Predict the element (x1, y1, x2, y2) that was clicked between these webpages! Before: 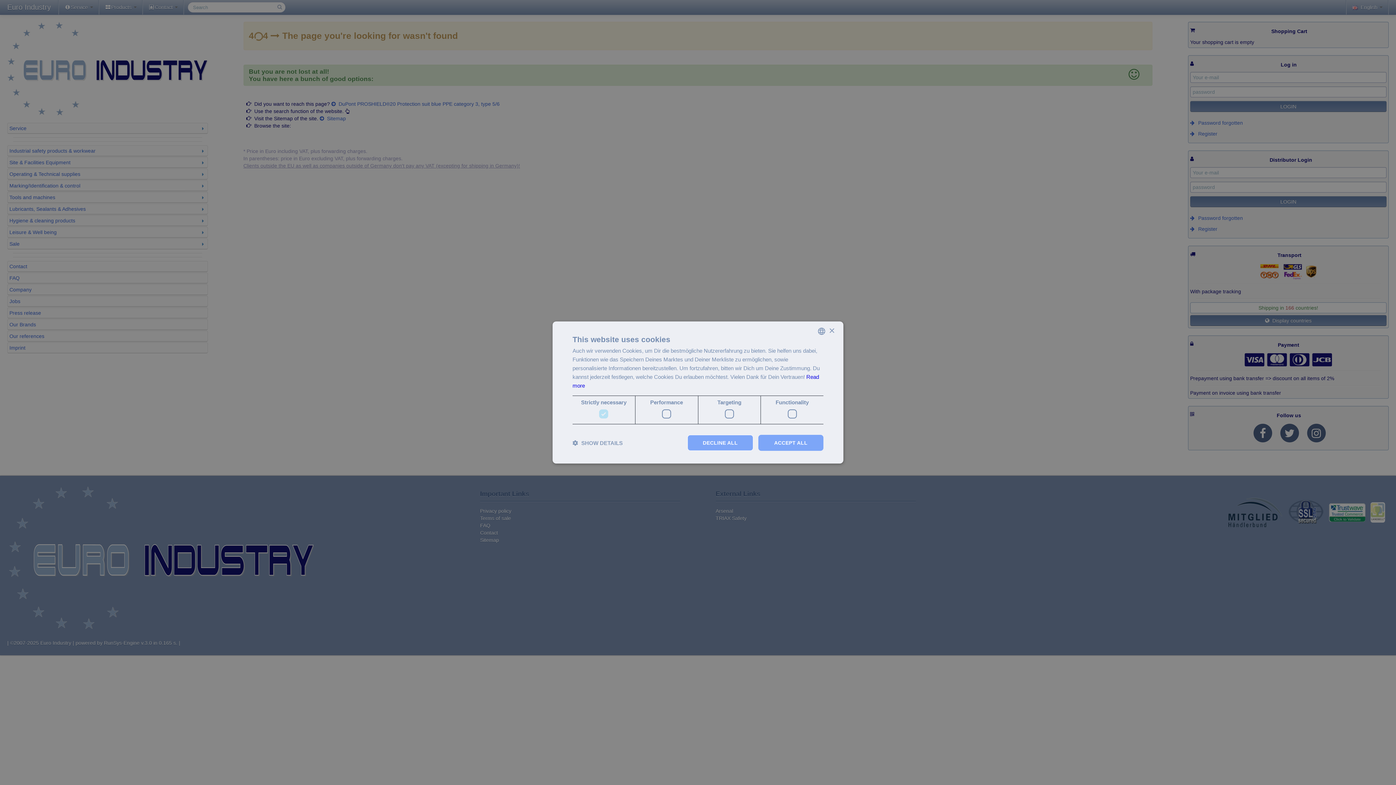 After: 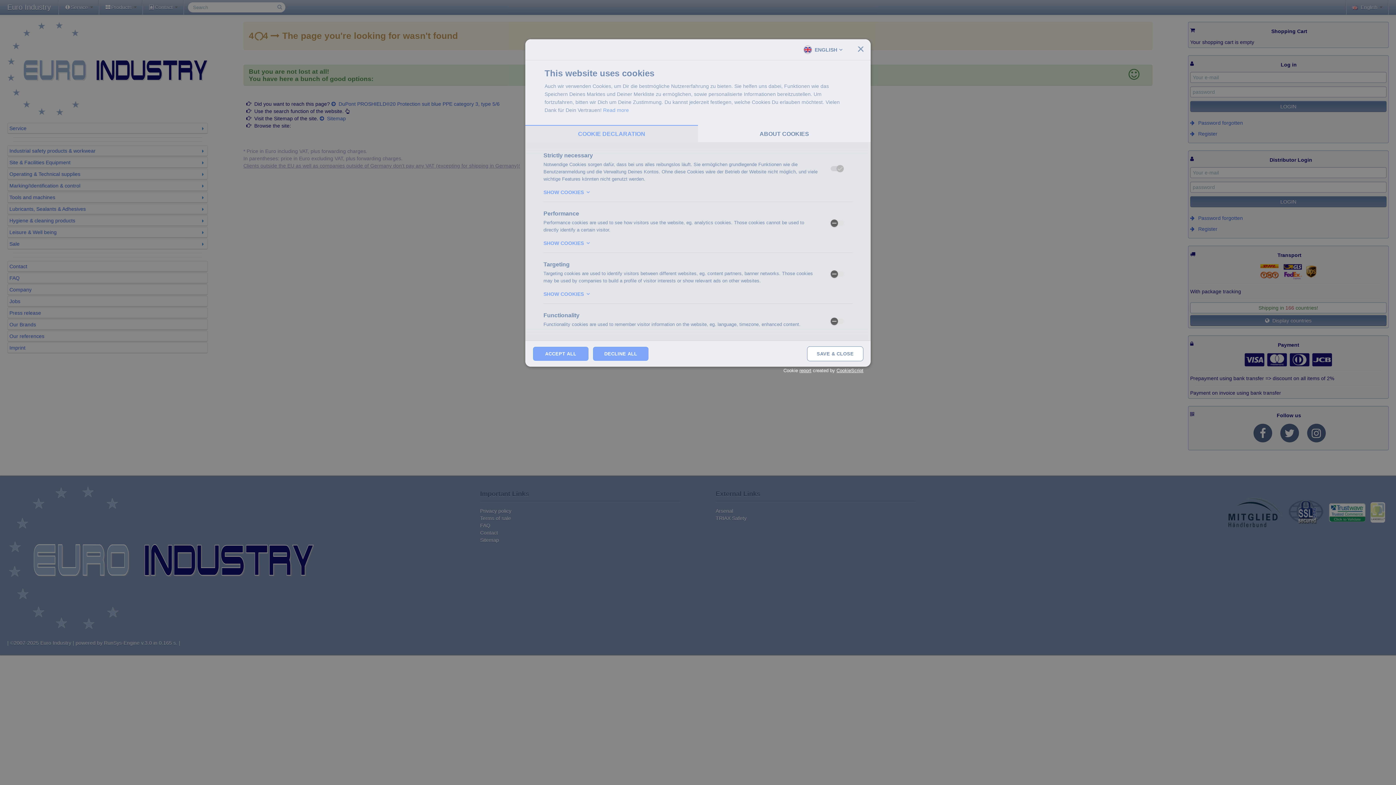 Action: bbox: (572, 439, 622, 446) label:  SHOW DETAILS